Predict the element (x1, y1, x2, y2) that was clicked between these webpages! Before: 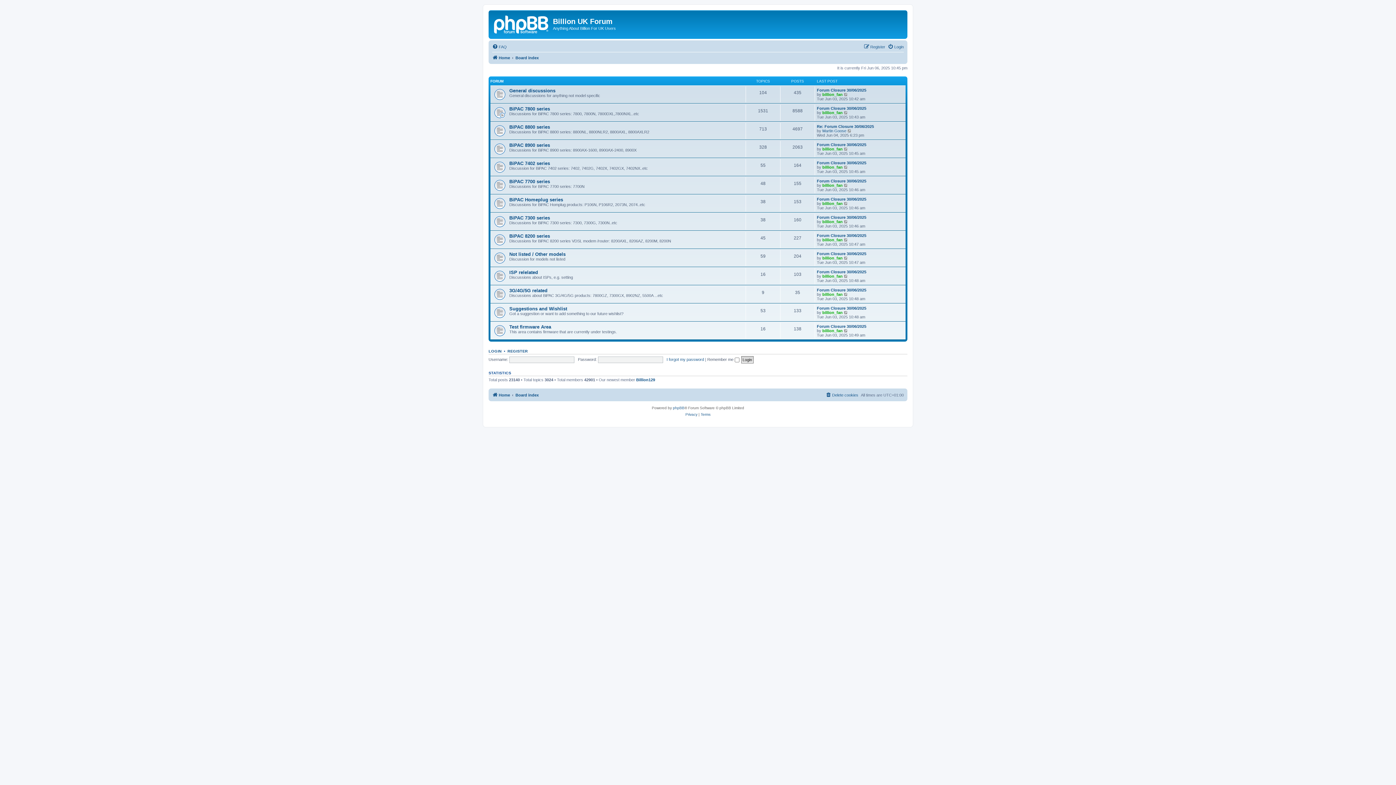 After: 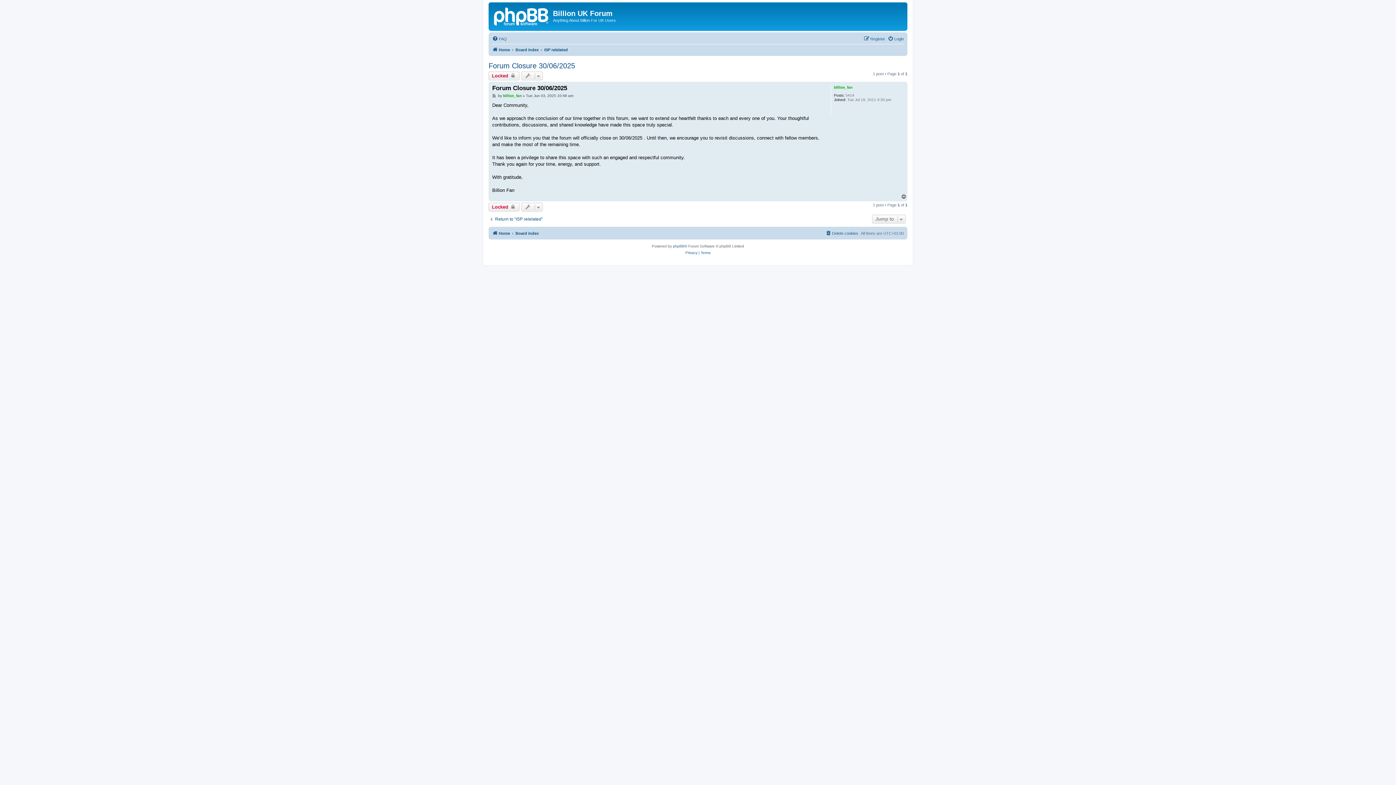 Action: label: Forum Closure 30/06/2025 bbox: (817, 269, 866, 274)